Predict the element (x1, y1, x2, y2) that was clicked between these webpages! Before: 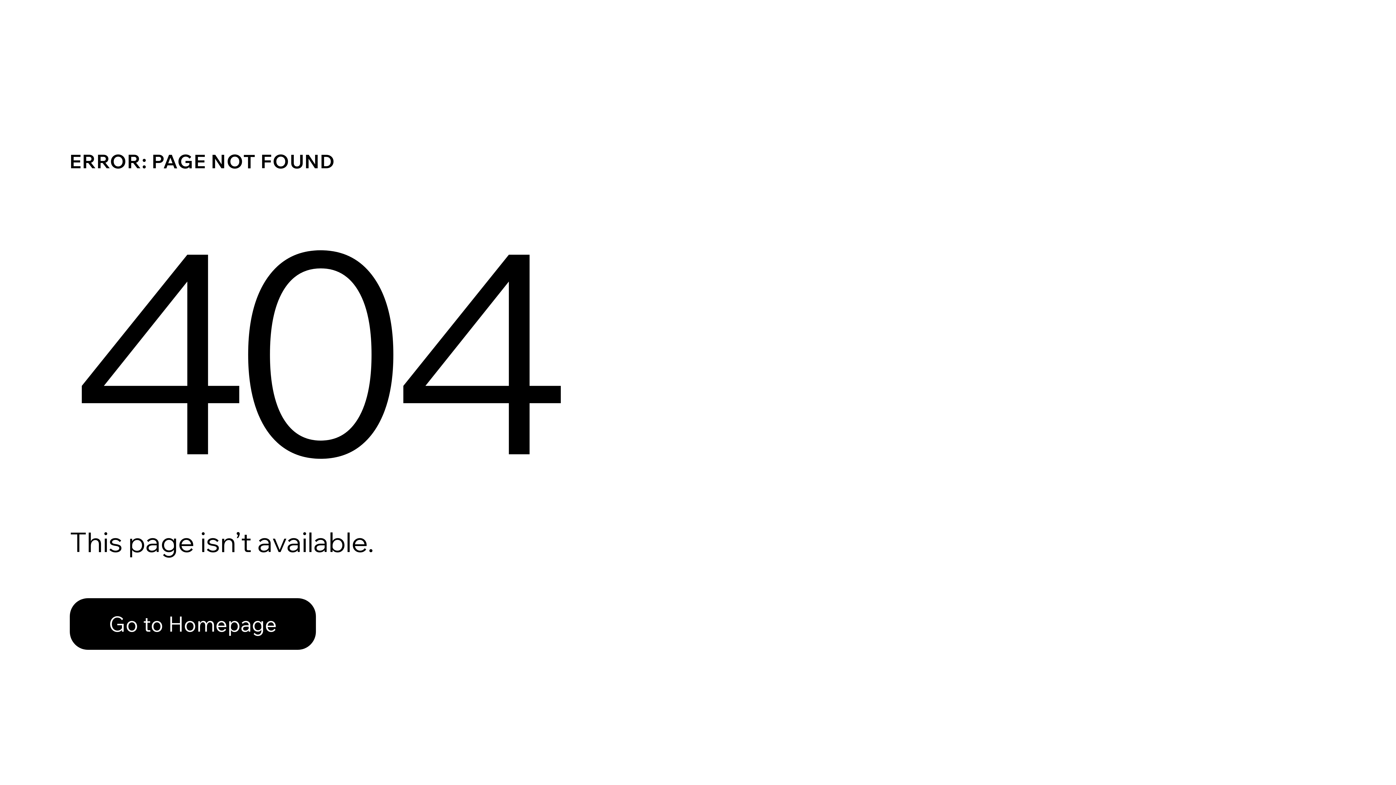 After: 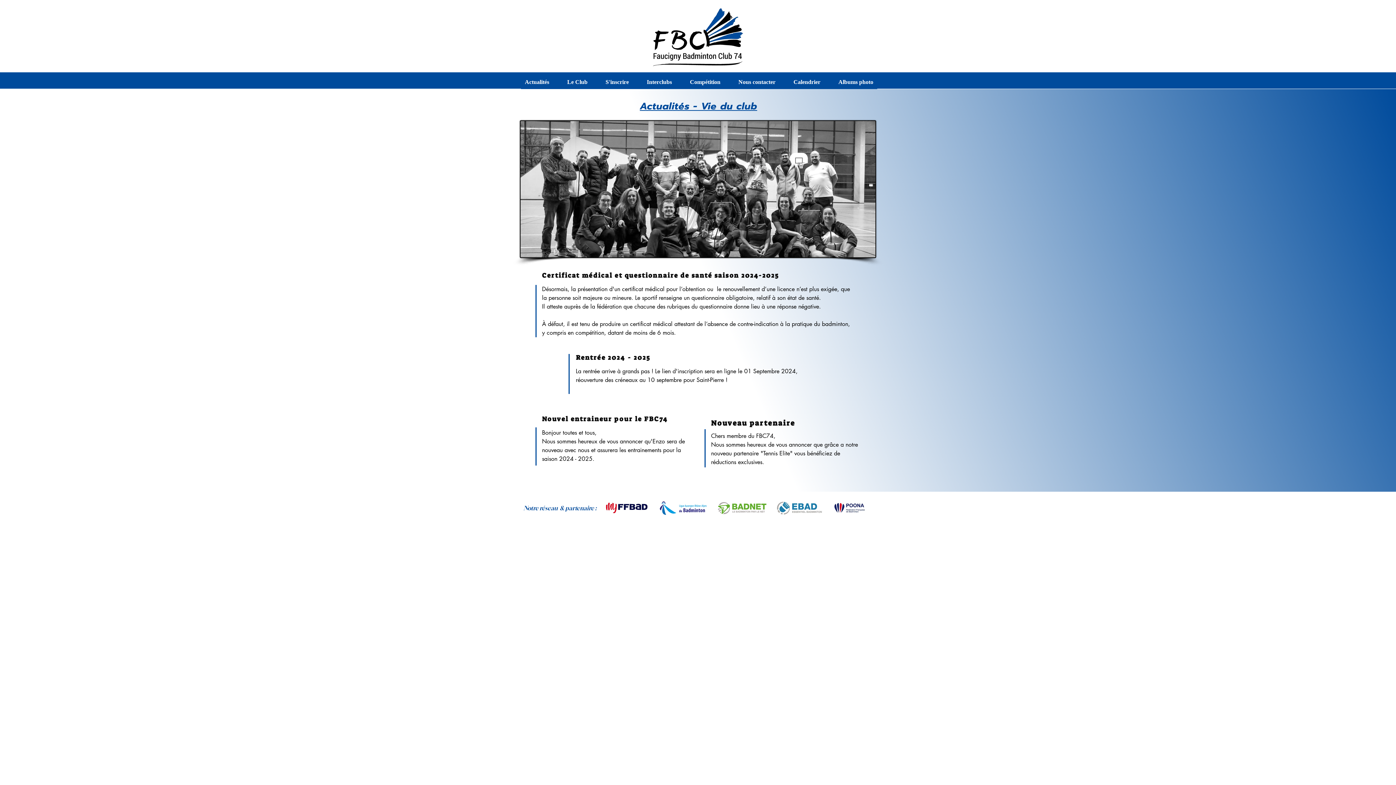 Action: bbox: (69, 582, 768, 659) label: Go to Homepage